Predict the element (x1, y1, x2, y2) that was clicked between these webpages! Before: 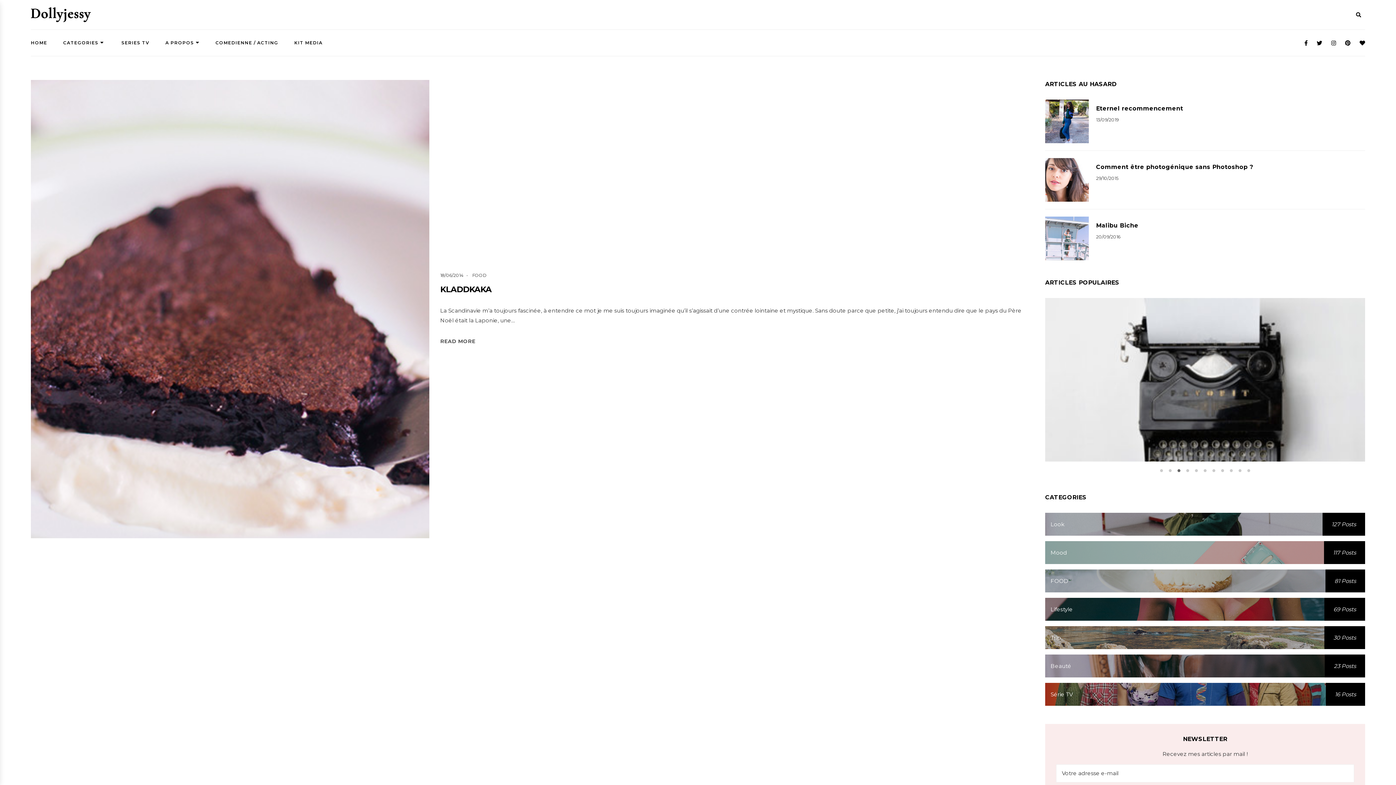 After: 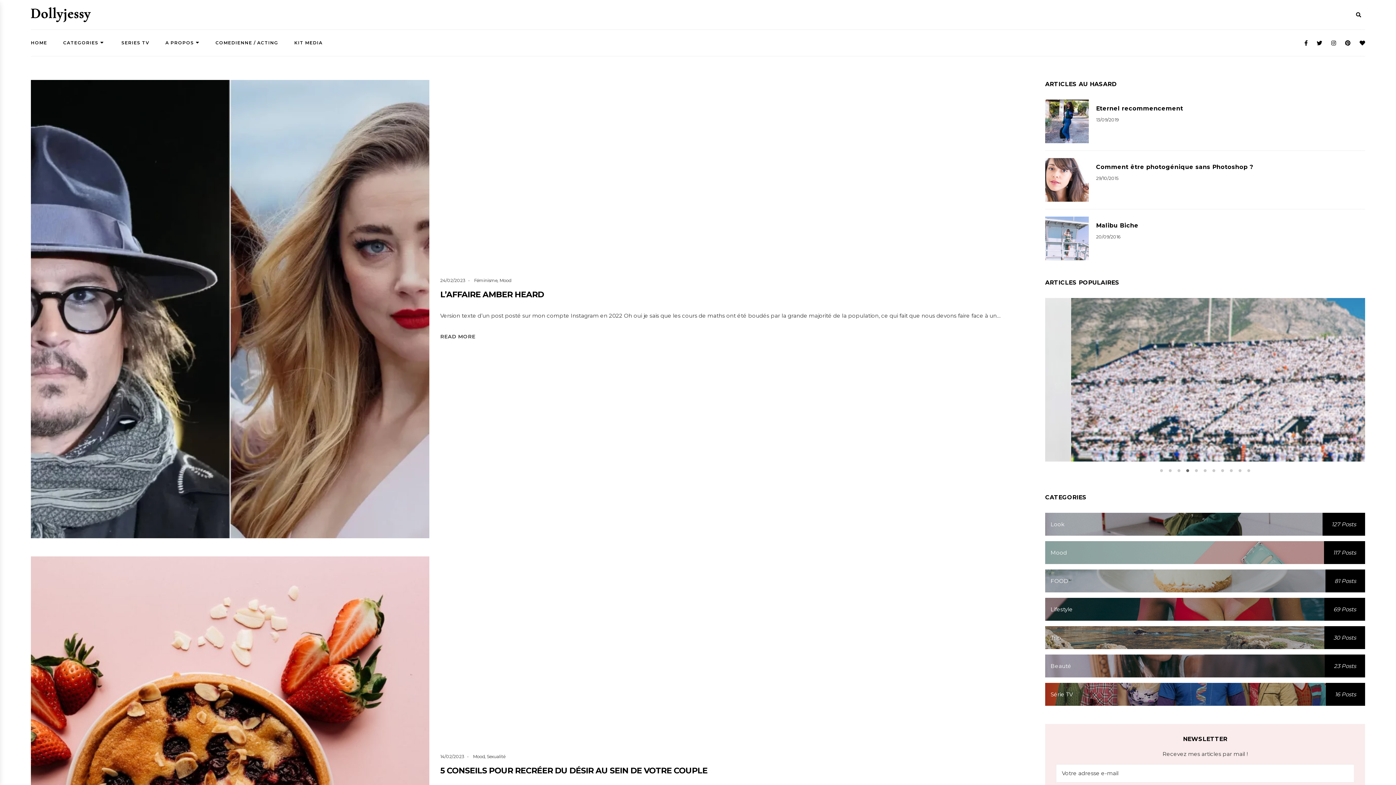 Action: label: Mood
117 Posts bbox: (1045, 549, 1072, 556)